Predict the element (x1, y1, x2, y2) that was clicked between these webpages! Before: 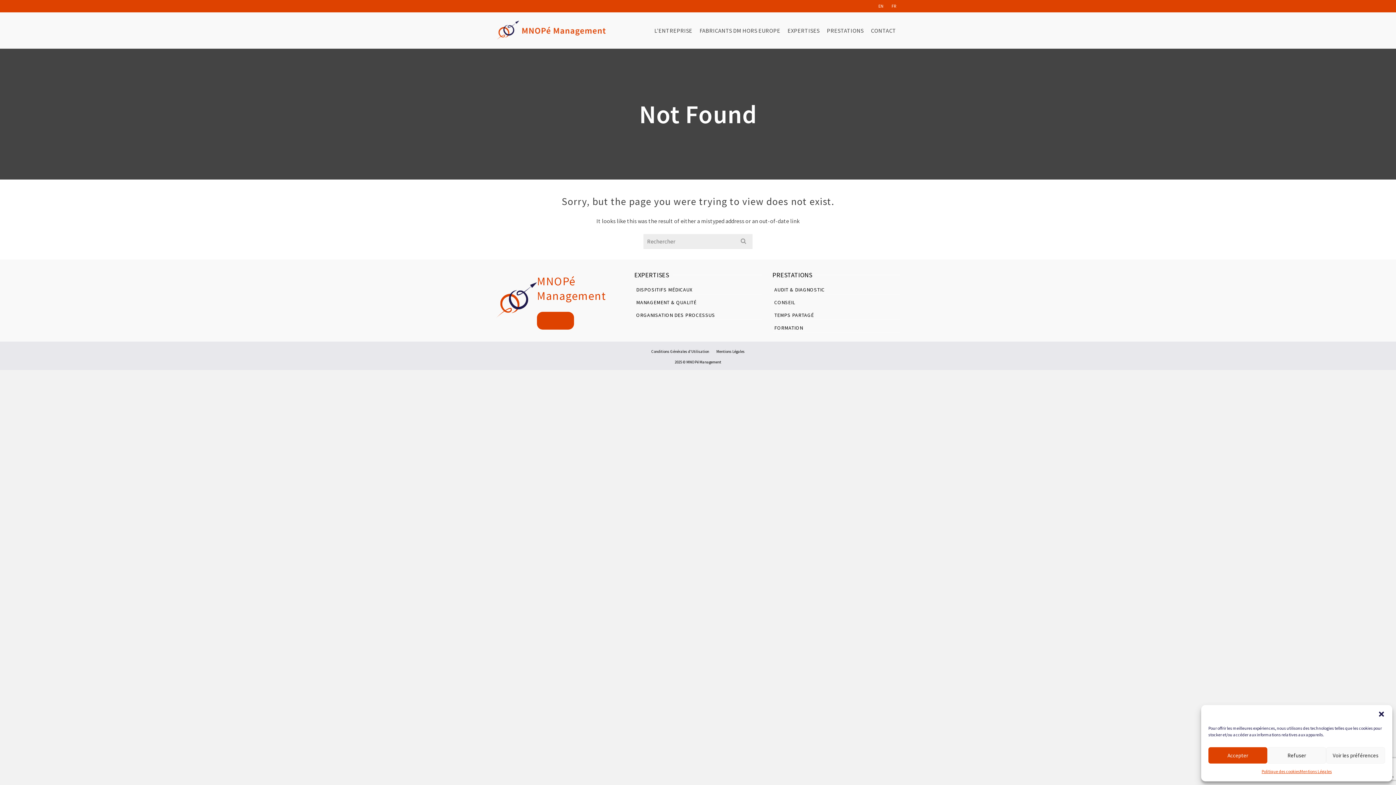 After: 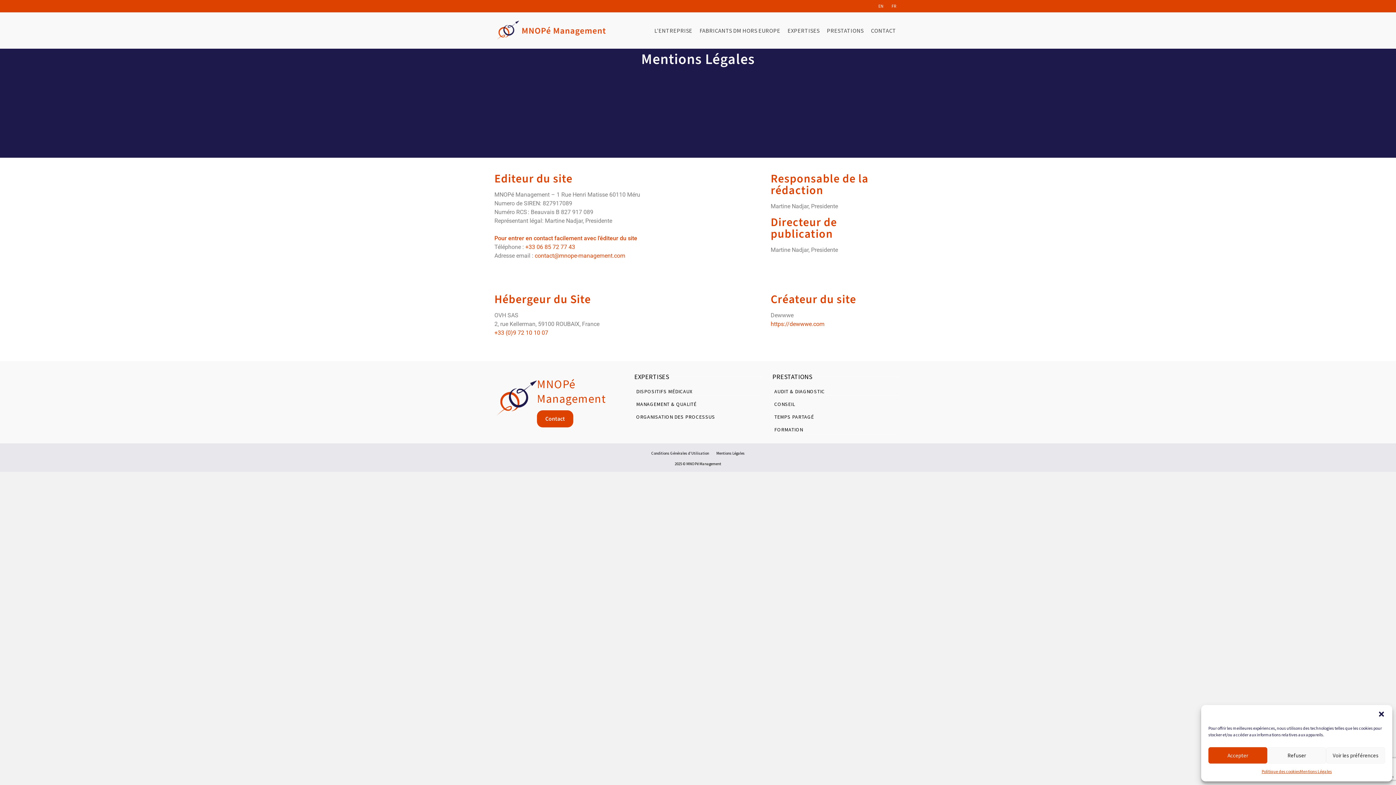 Action: label: Mentions Légales bbox: (1300, 767, 1332, 776)